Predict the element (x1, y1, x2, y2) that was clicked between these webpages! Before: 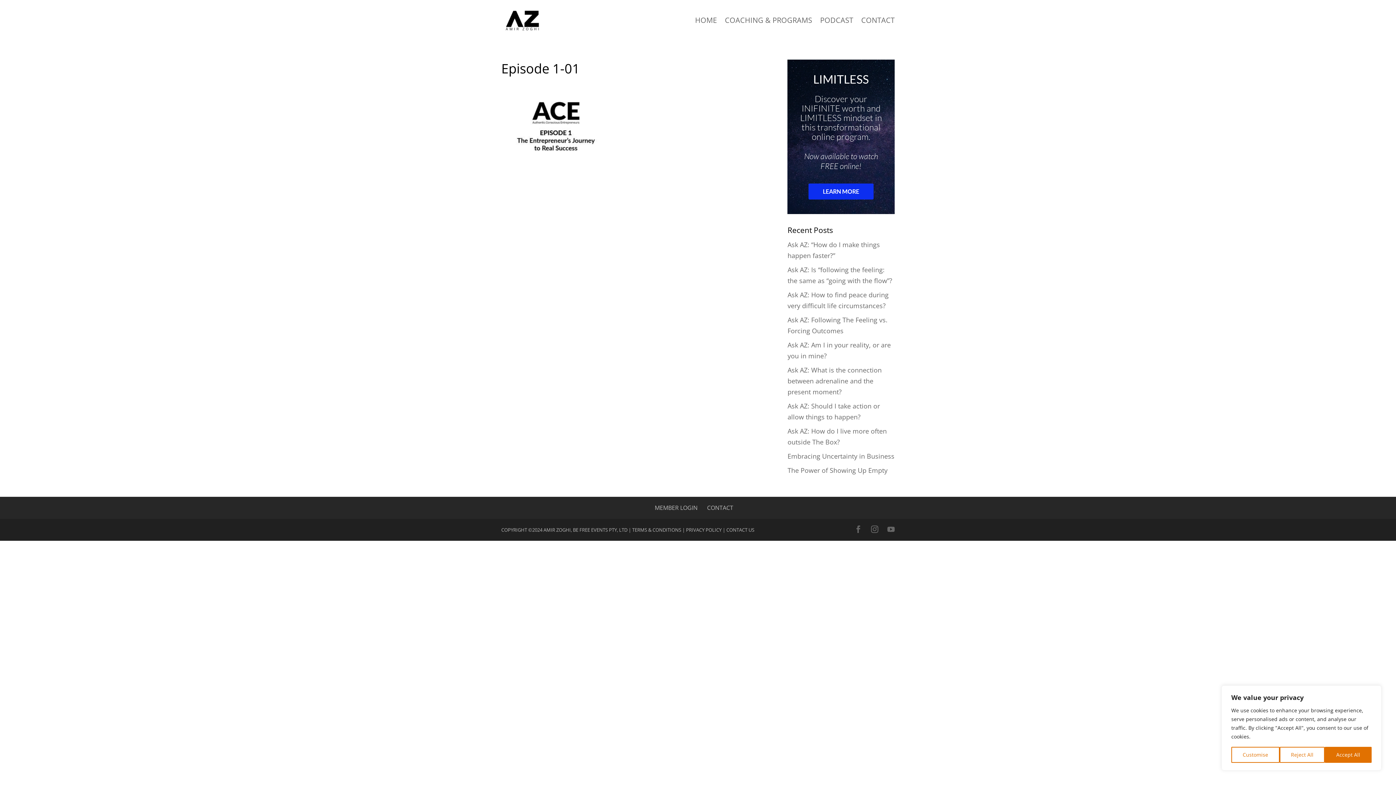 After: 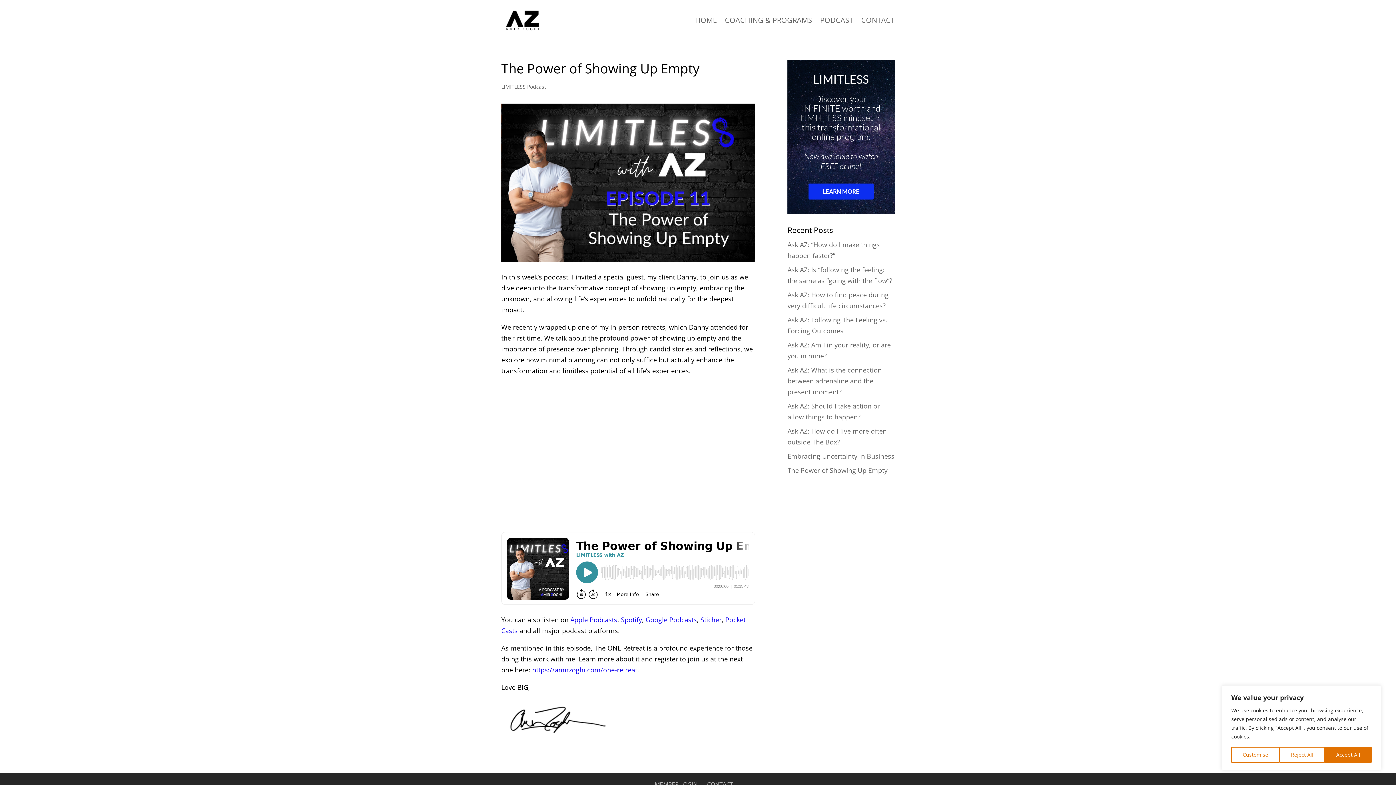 Action: bbox: (787, 466, 887, 474) label: The Power of Showing Up Empty